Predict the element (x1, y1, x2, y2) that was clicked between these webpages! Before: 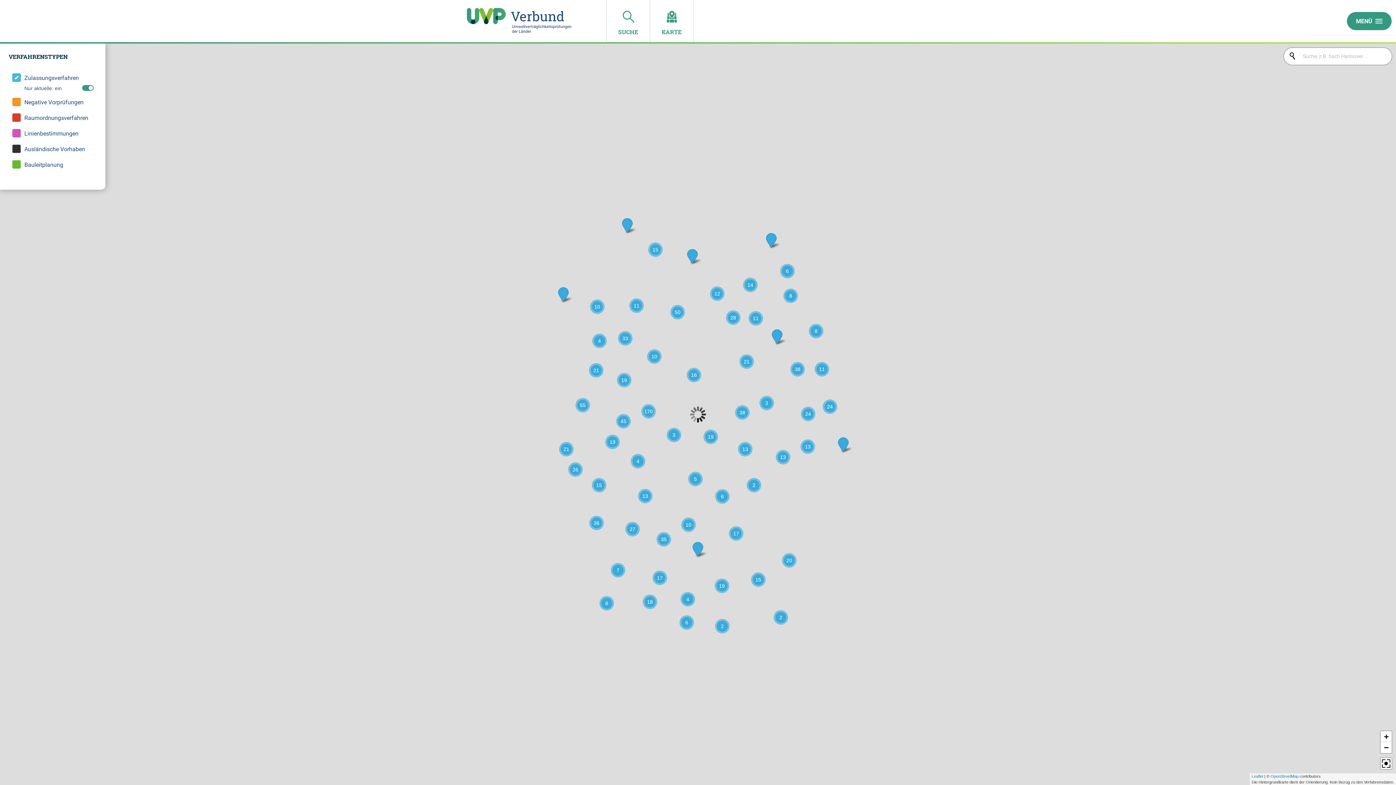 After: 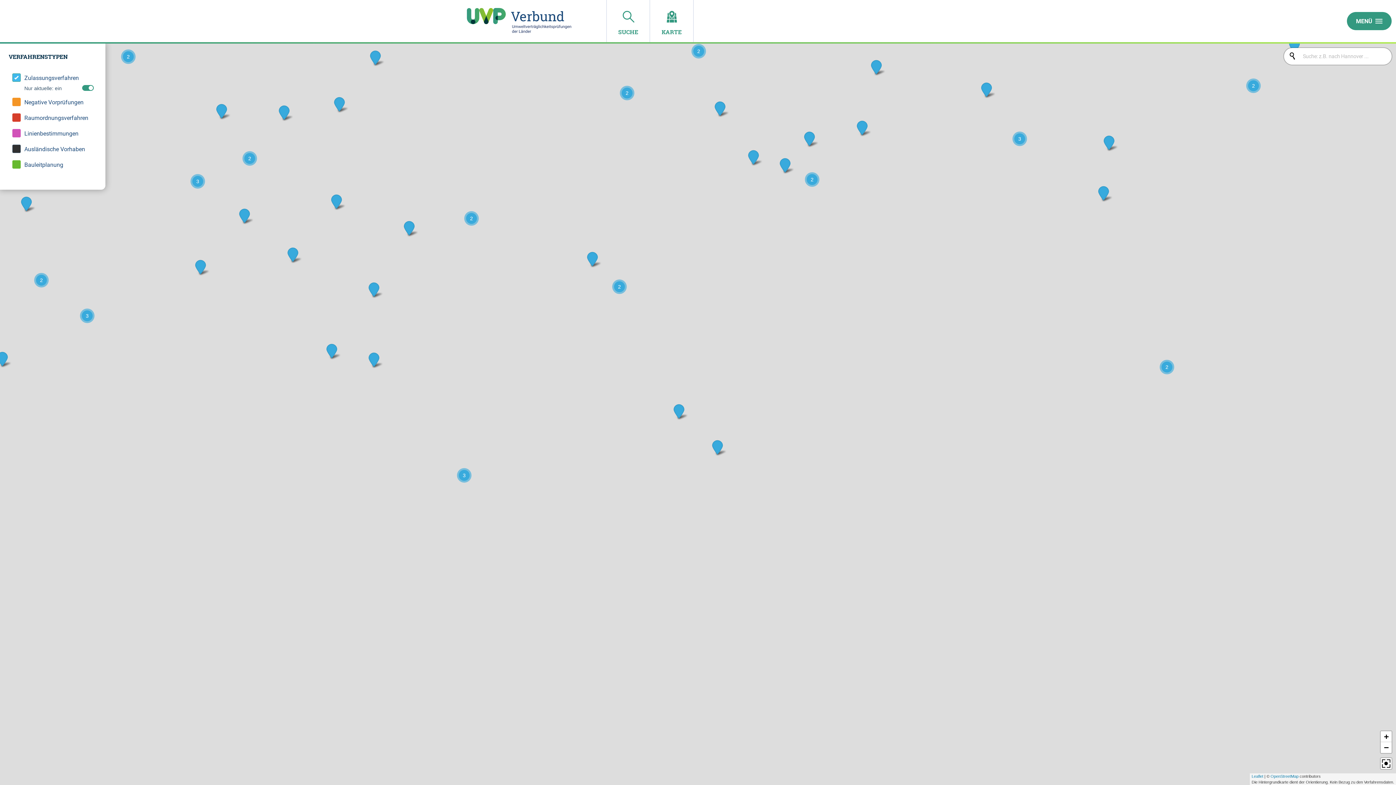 Action: bbox: (715, 619, 729, 633) label: 2